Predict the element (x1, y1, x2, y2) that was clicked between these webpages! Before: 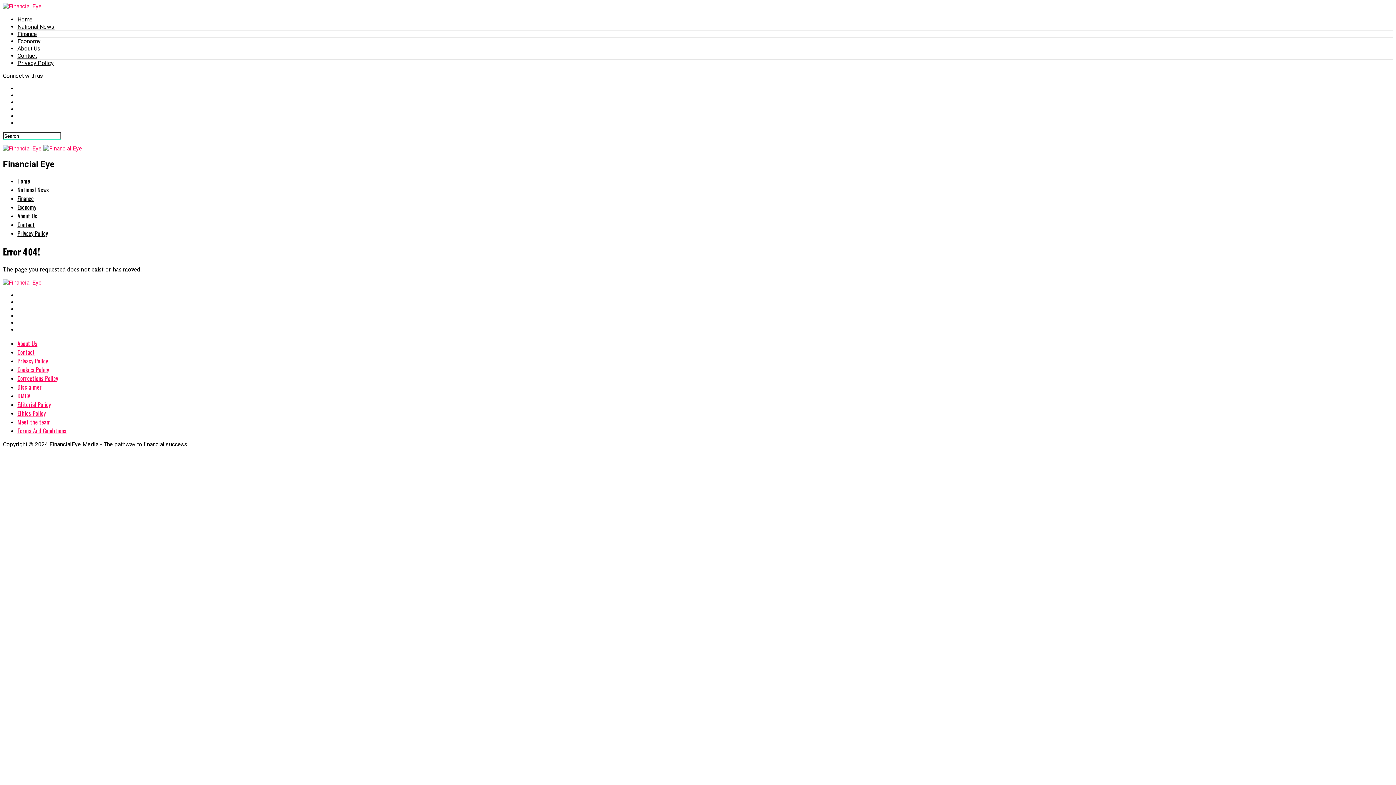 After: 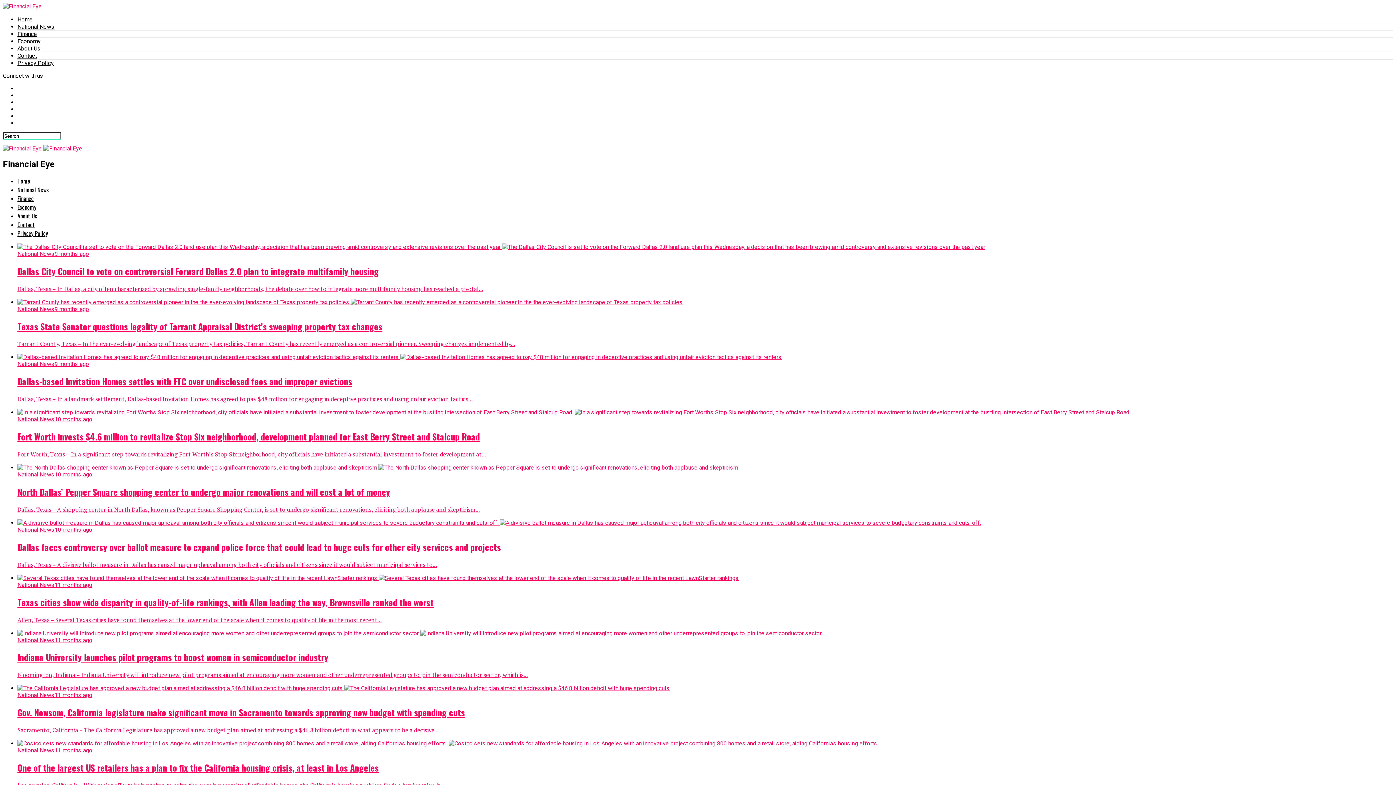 Action: label: National News bbox: (17, 23, 54, 30)